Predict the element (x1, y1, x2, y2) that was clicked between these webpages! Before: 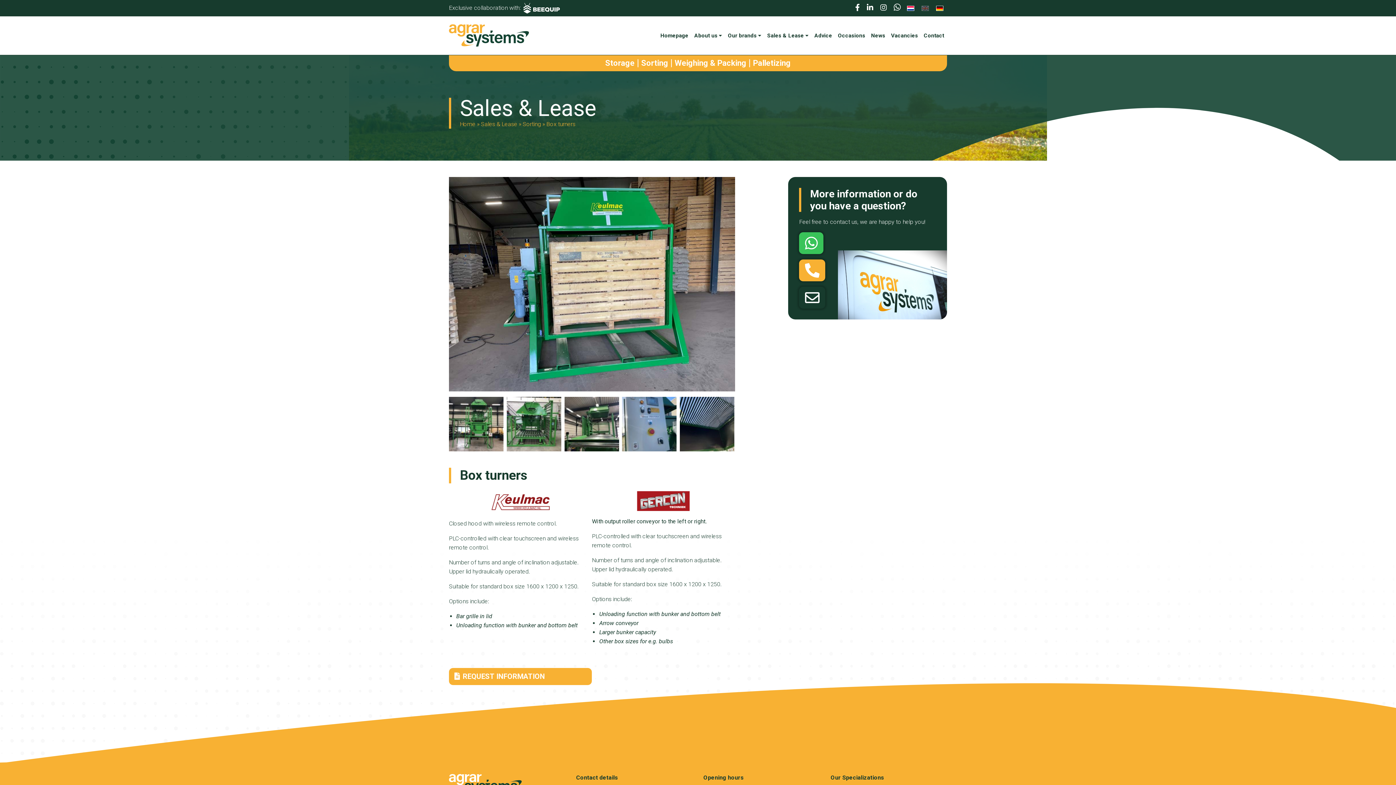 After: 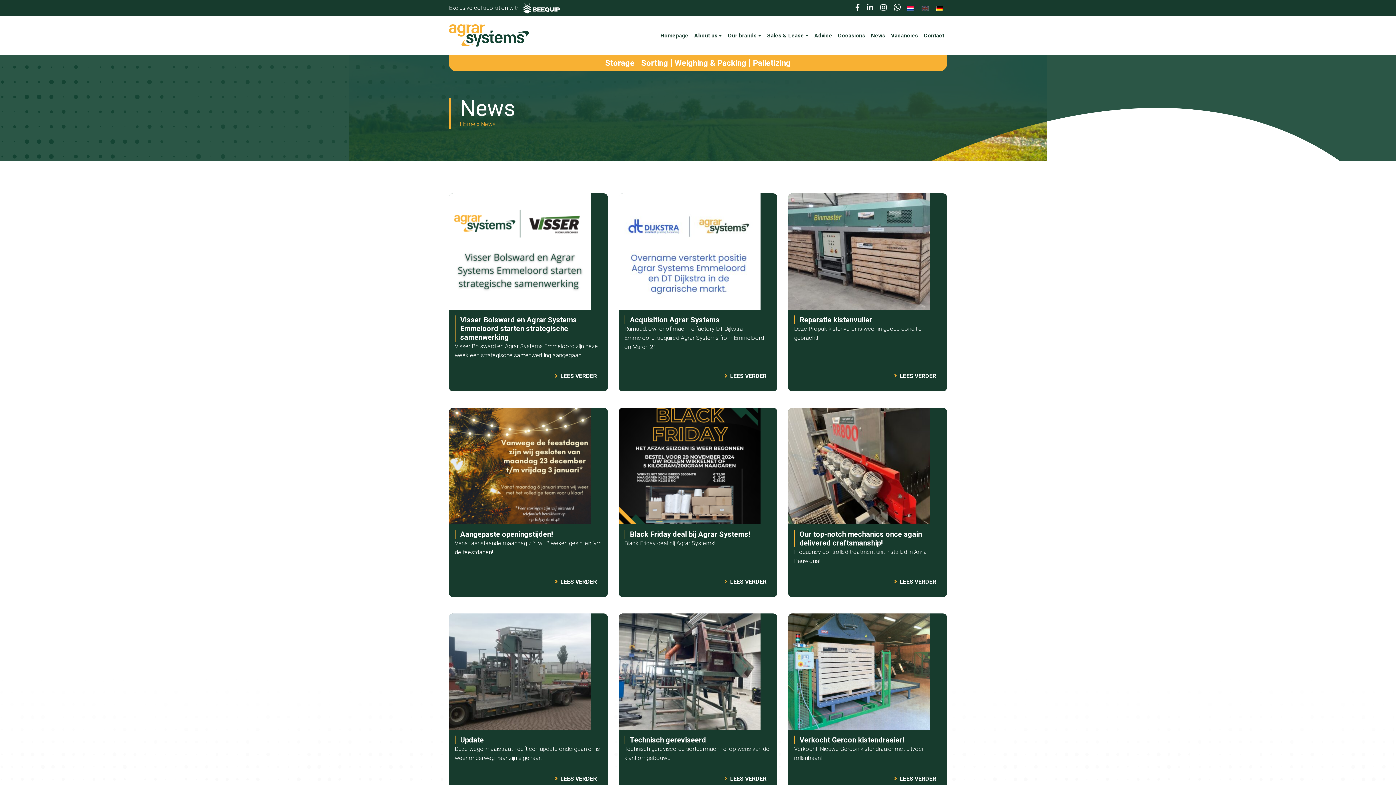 Action: bbox: (868, 16, 888, 54) label: News